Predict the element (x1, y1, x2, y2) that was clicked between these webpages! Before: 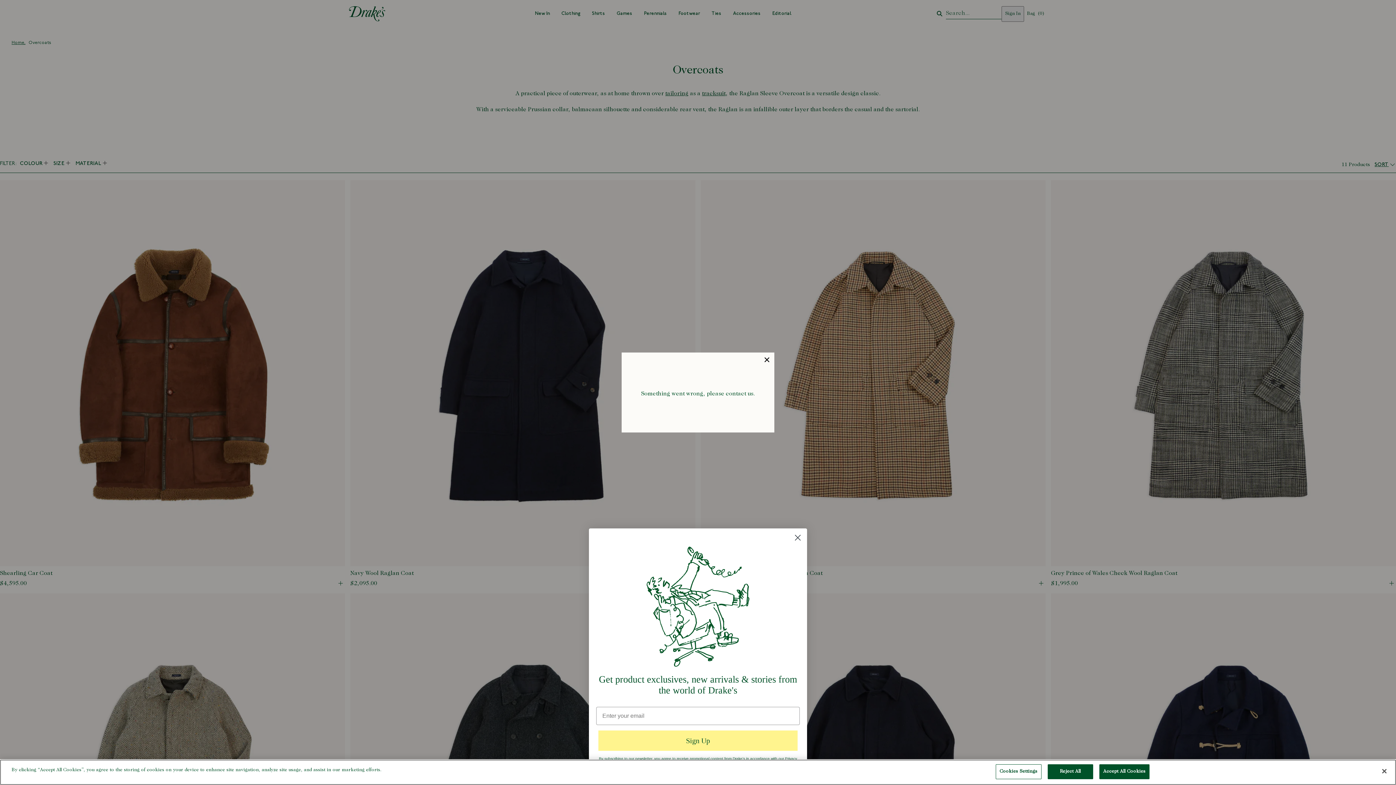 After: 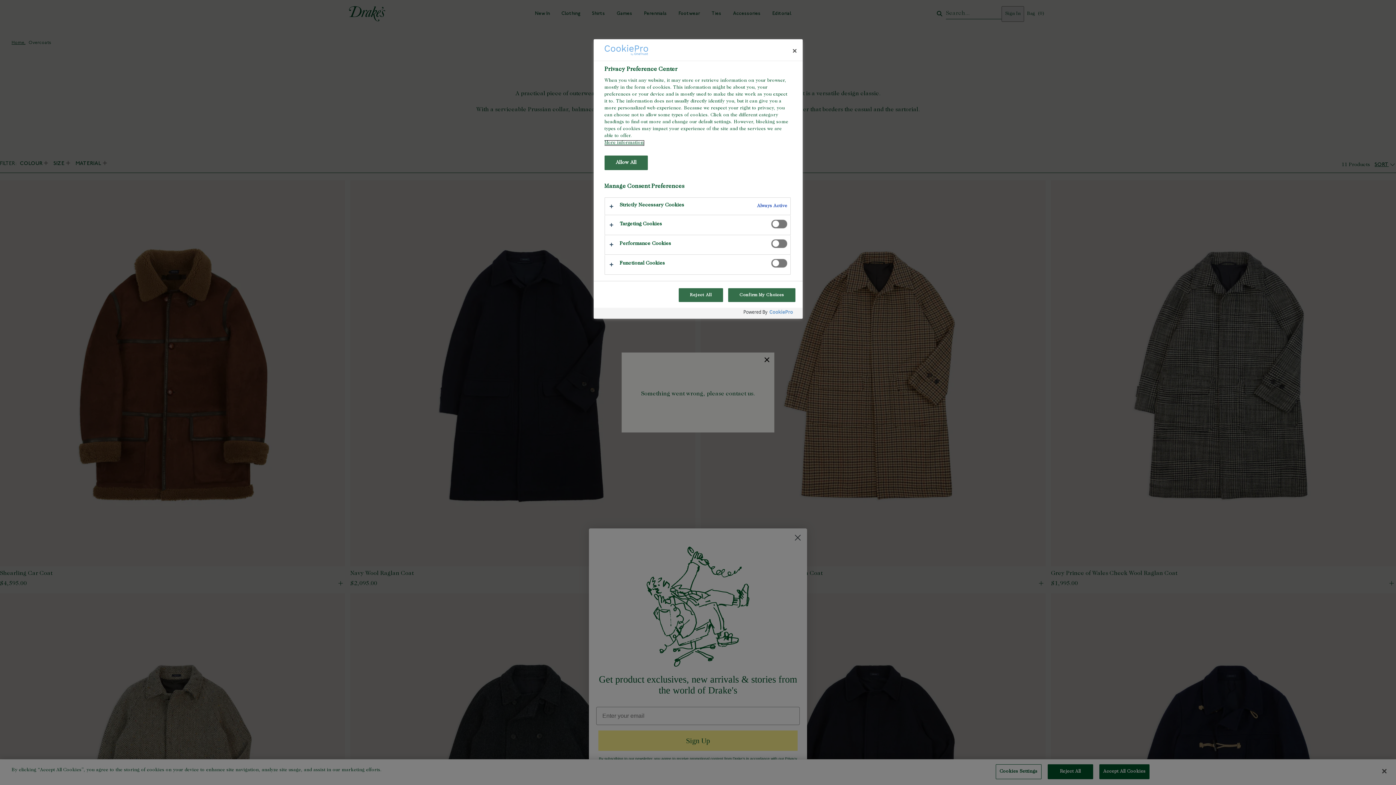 Action: bbox: (995, 764, 1041, 779) label: Cookies Settings